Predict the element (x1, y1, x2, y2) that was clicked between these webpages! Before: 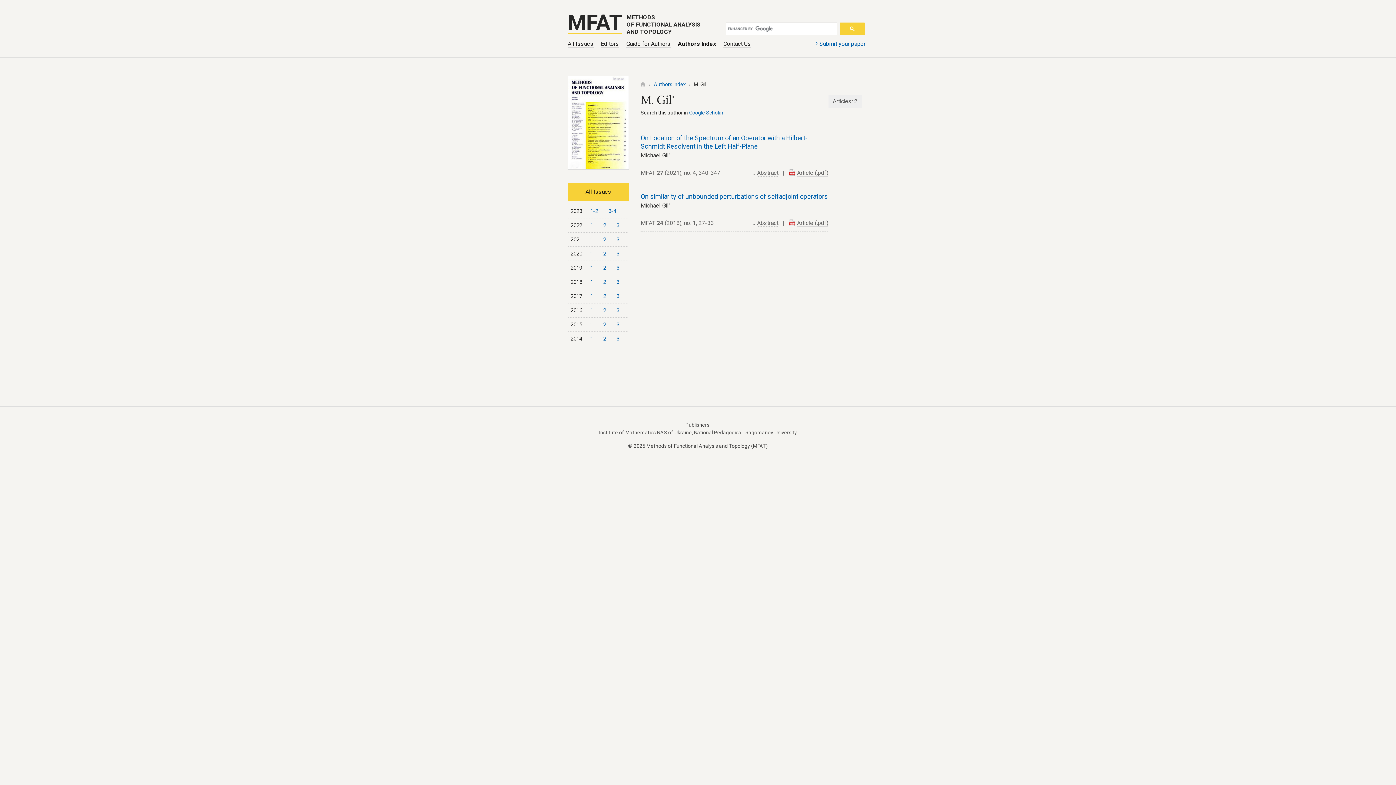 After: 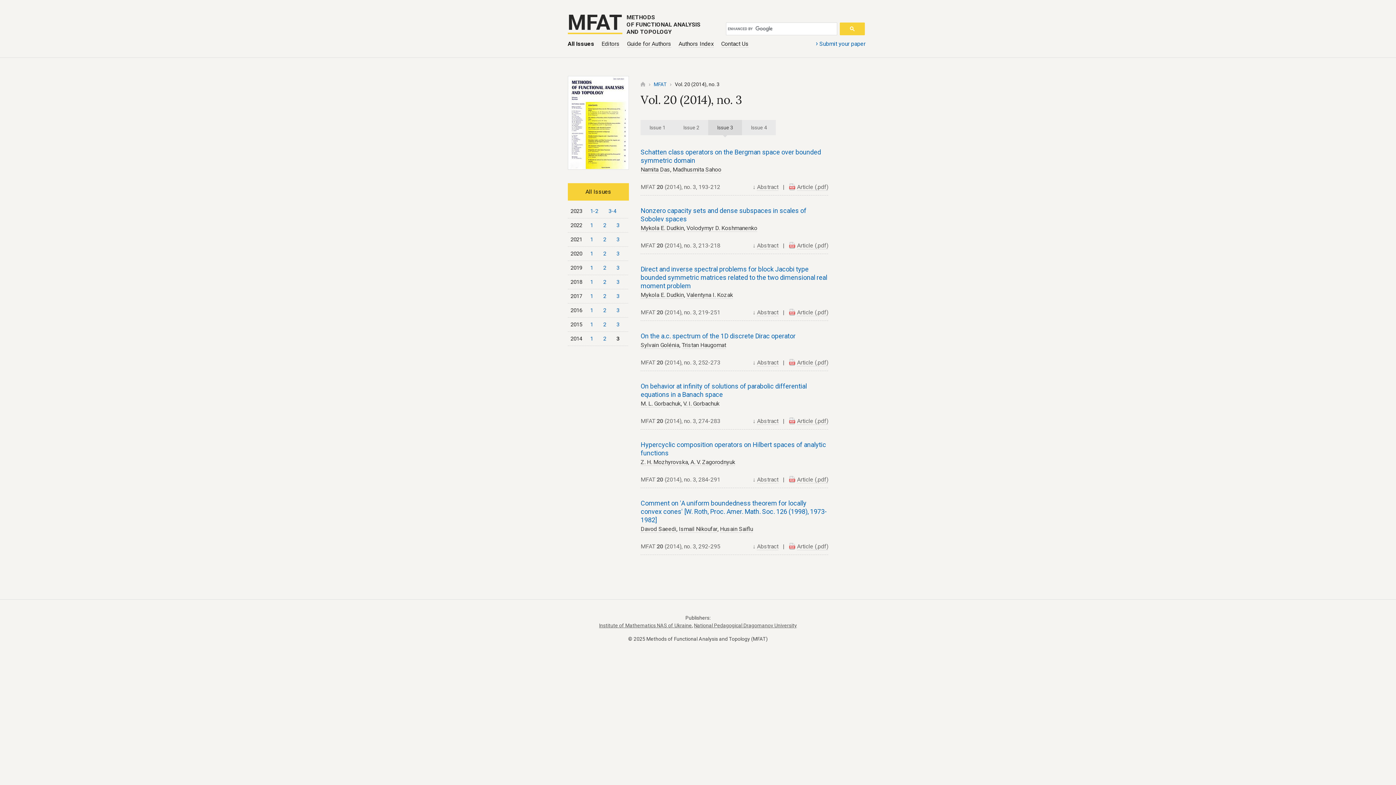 Action: label: 3 bbox: (611, 333, 624, 344)